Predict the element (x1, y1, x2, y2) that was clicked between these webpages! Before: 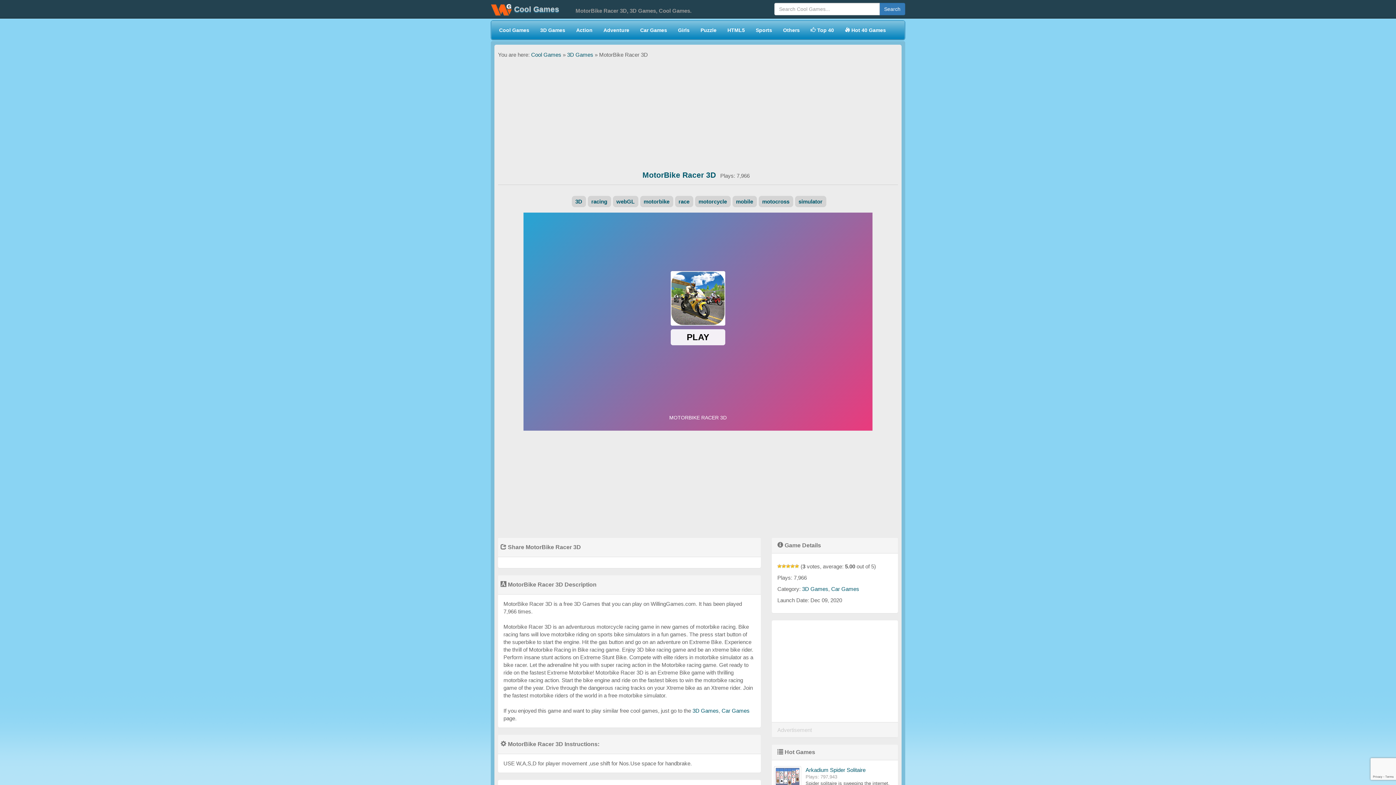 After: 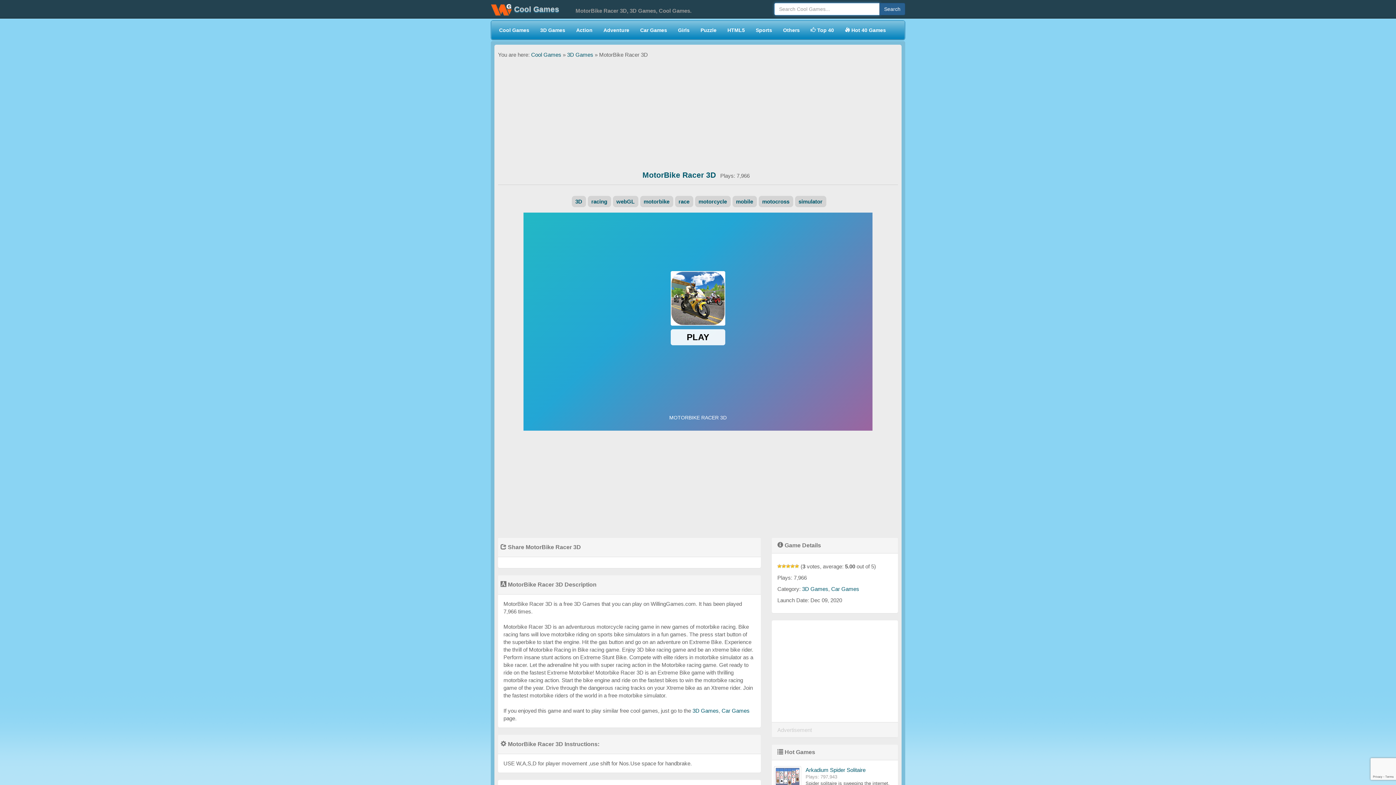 Action: bbox: (879, 2, 905, 15) label: Search